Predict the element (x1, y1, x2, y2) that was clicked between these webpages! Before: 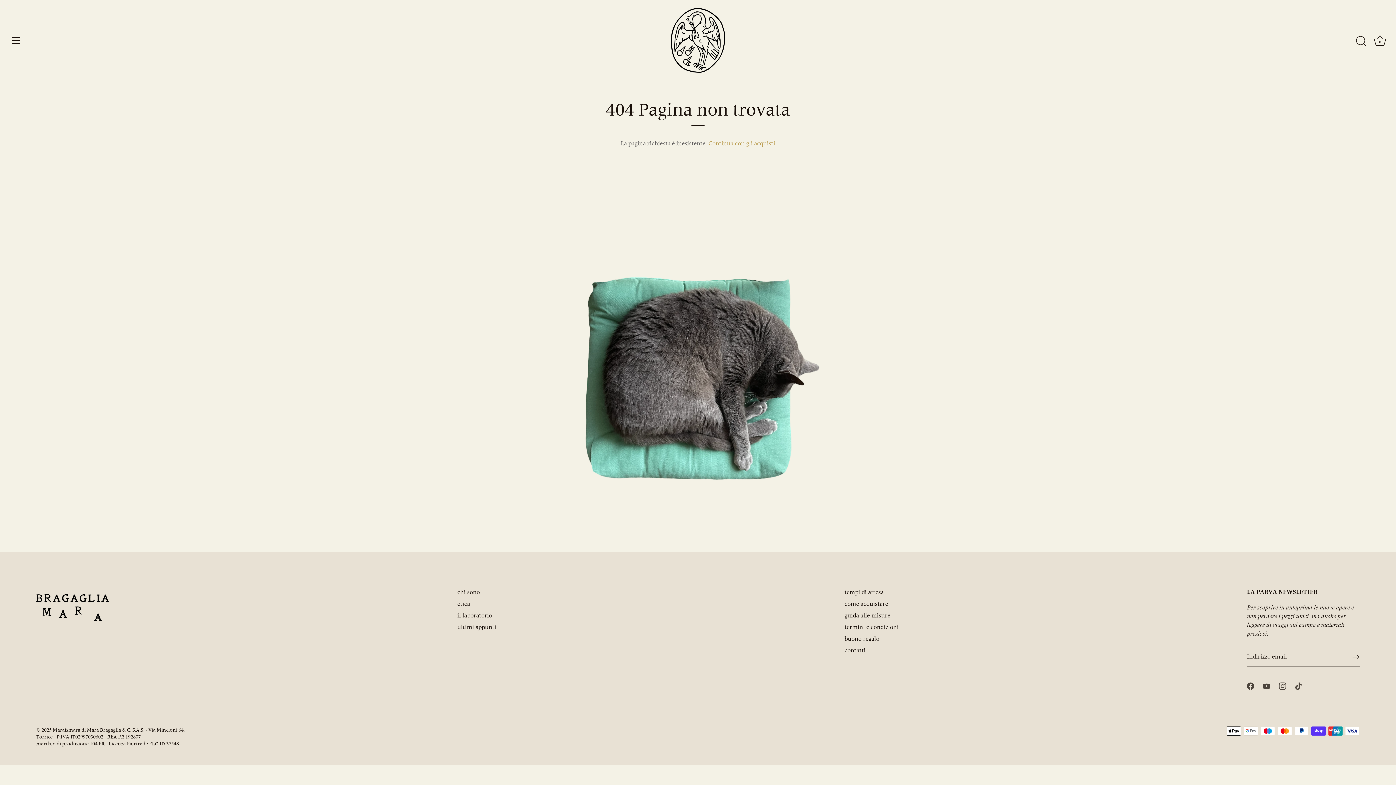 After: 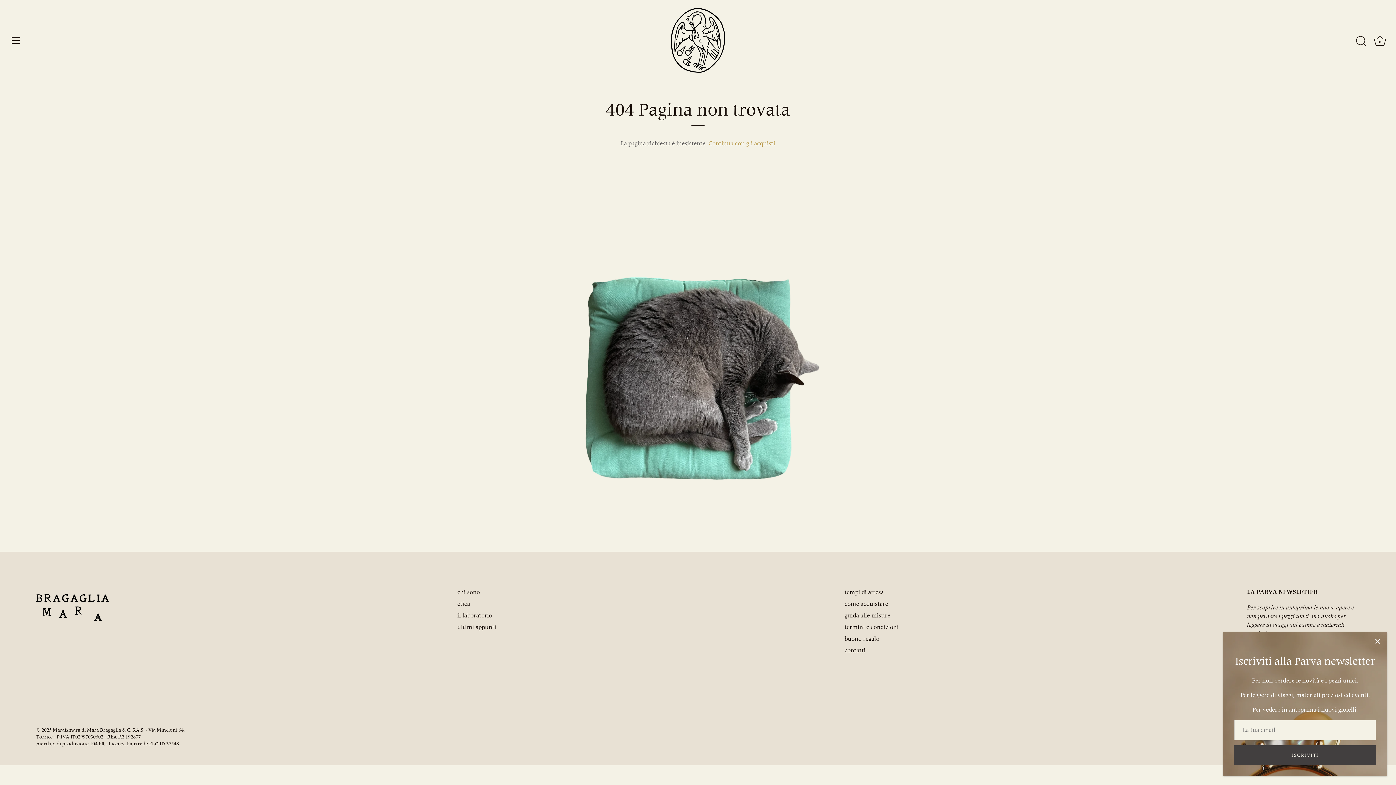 Action: label: Tiktok bbox: (1295, 682, 1302, 689)